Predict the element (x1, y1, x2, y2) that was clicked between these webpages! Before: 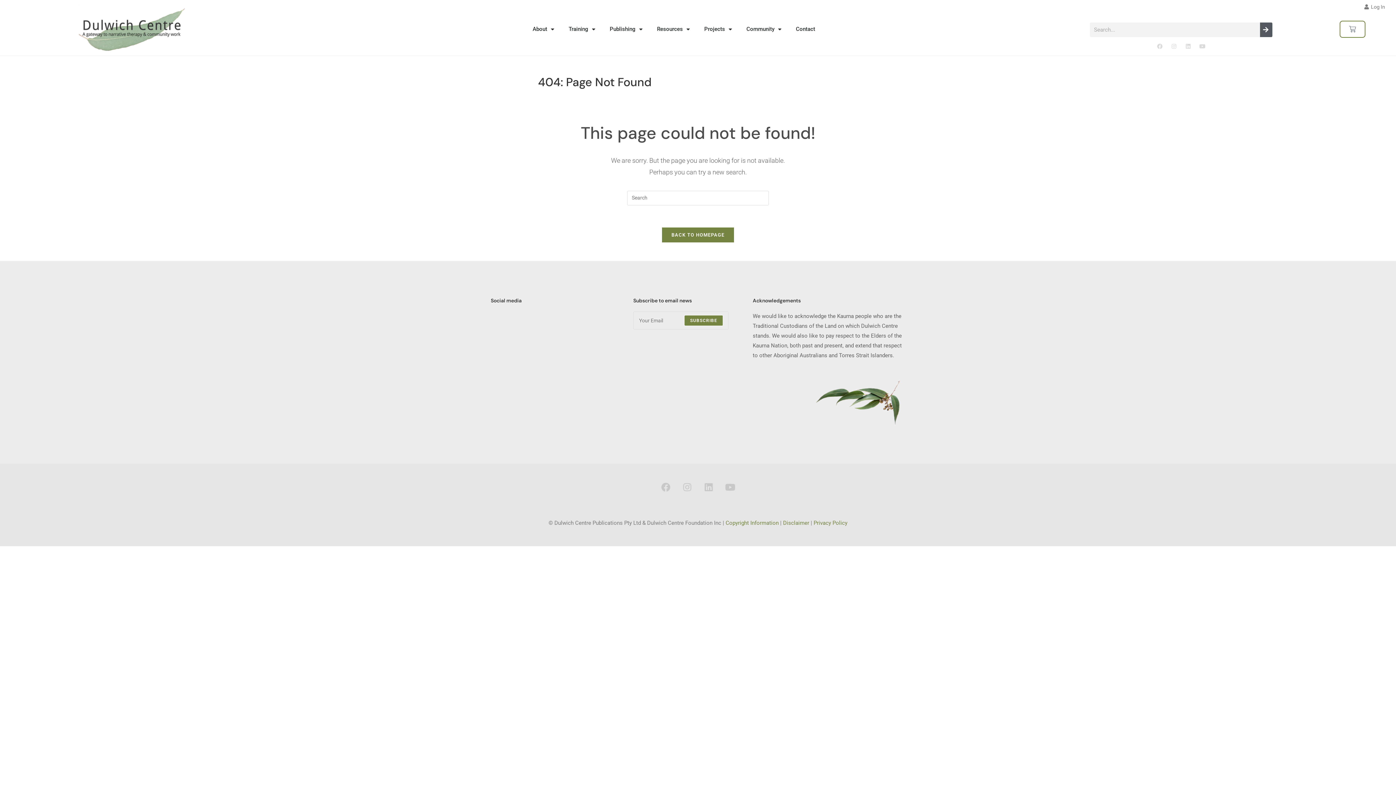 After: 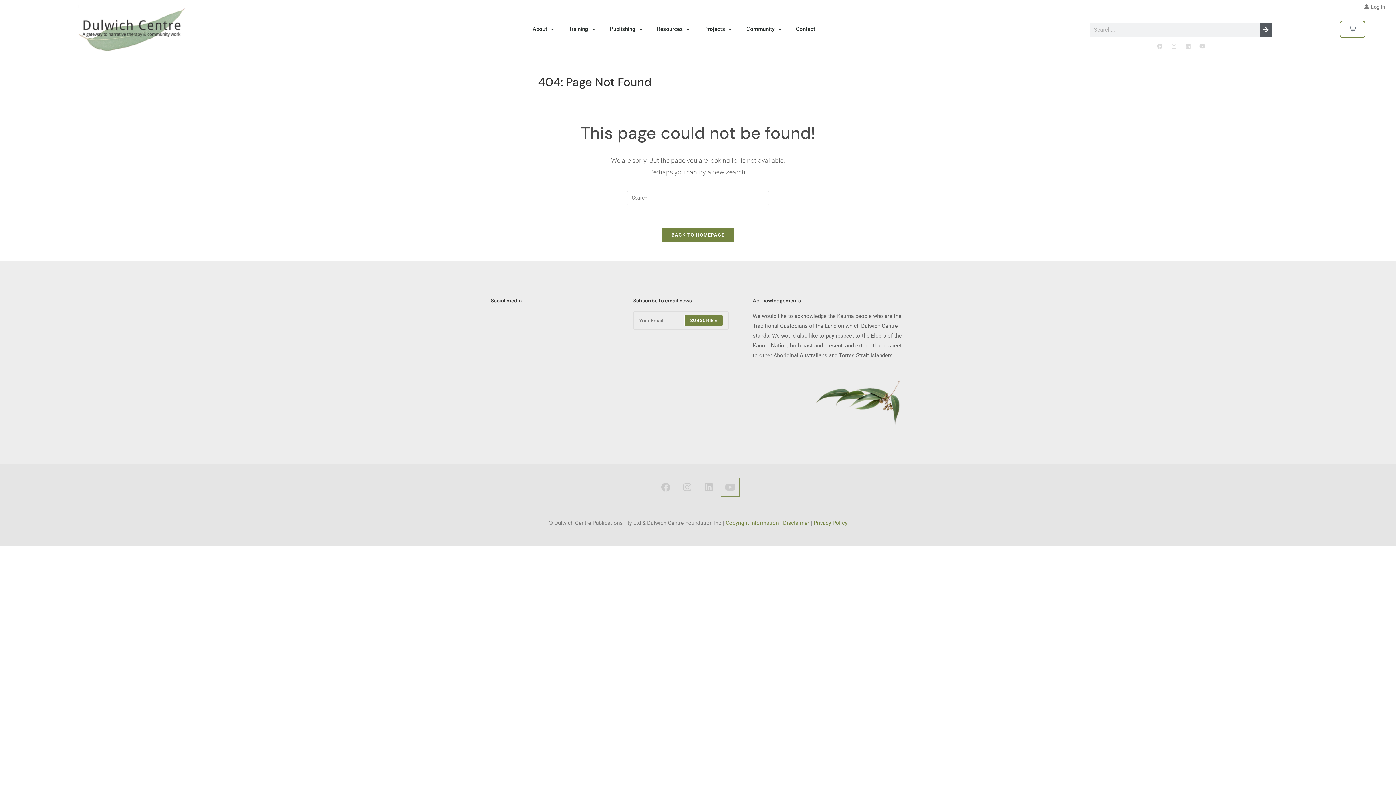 Action: bbox: (721, 478, 739, 496) label: Youtube